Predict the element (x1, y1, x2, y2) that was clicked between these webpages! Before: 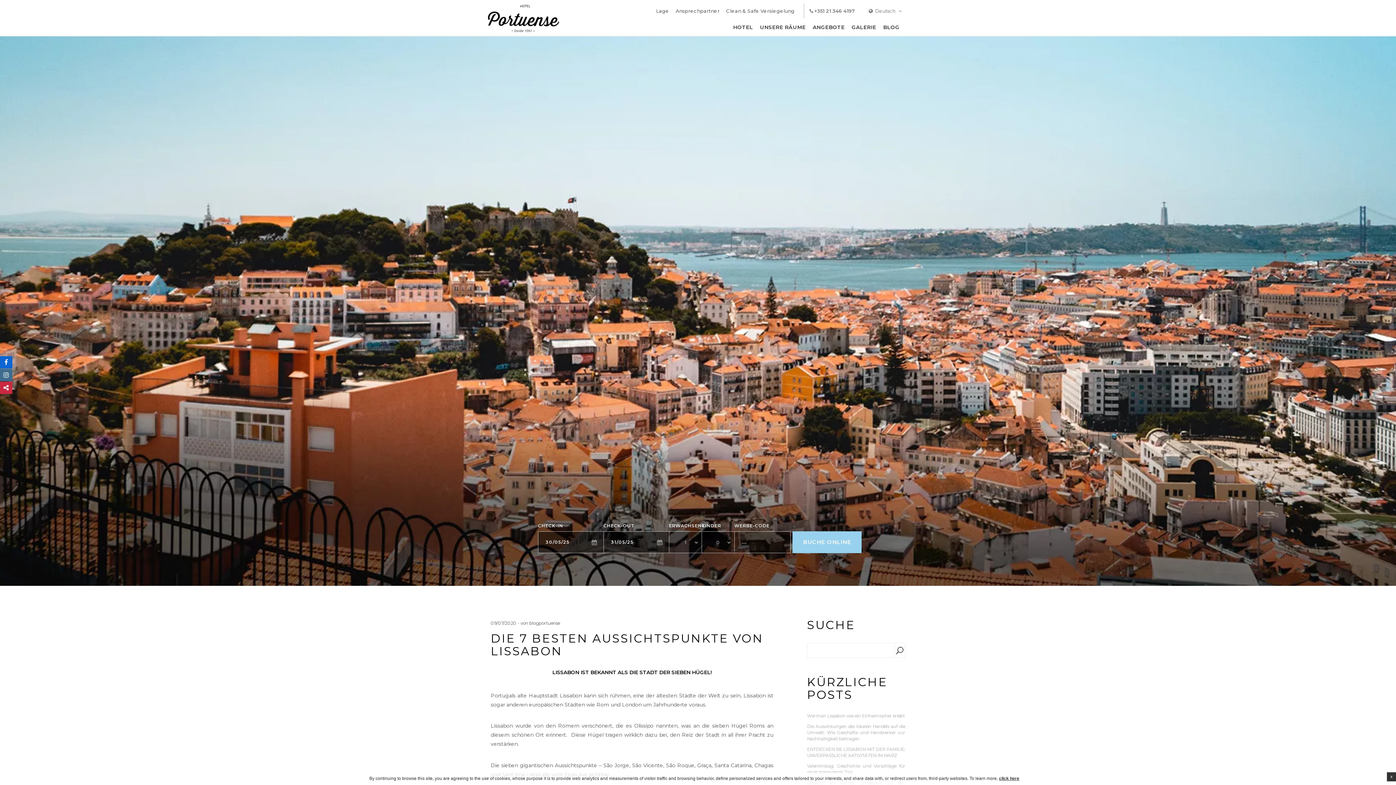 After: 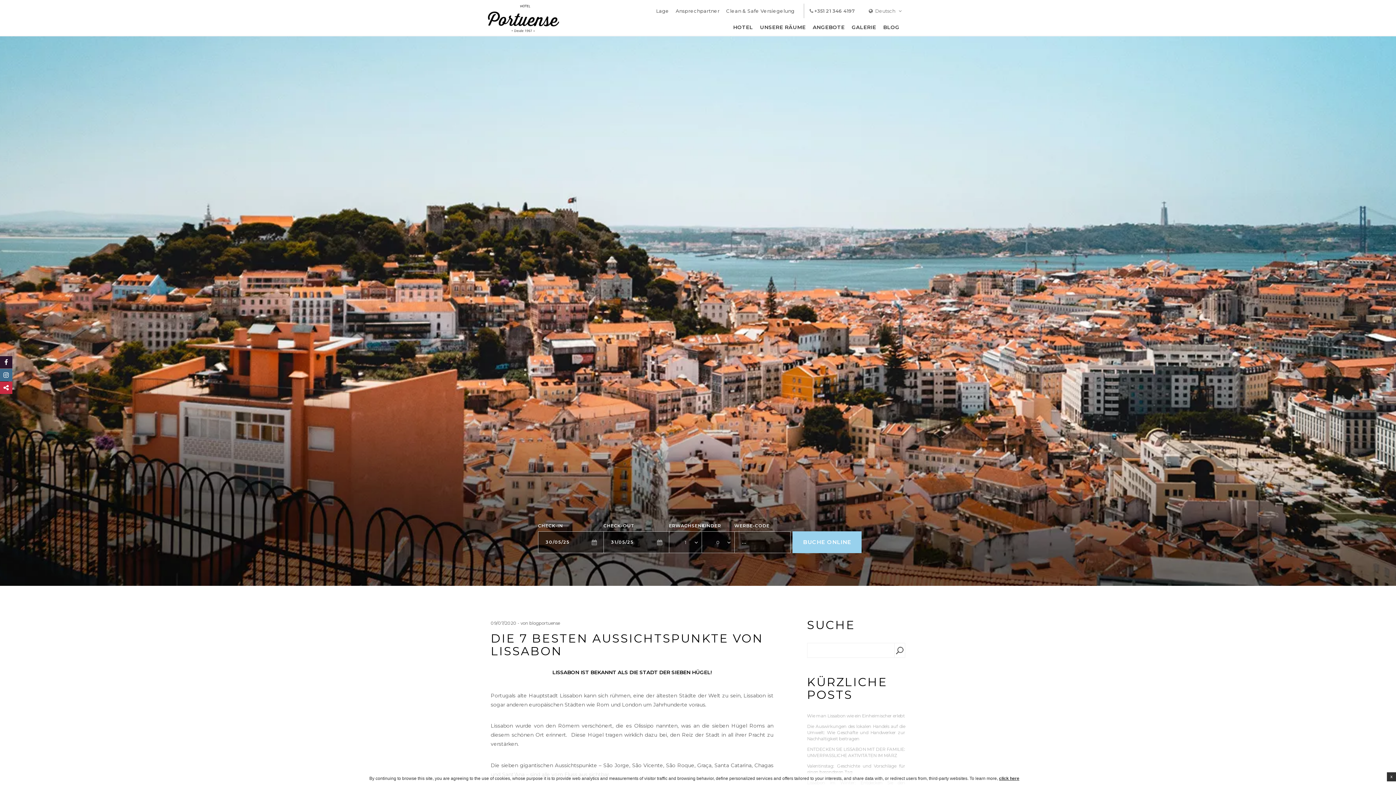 Action: bbox: (0, 356, 12, 368)